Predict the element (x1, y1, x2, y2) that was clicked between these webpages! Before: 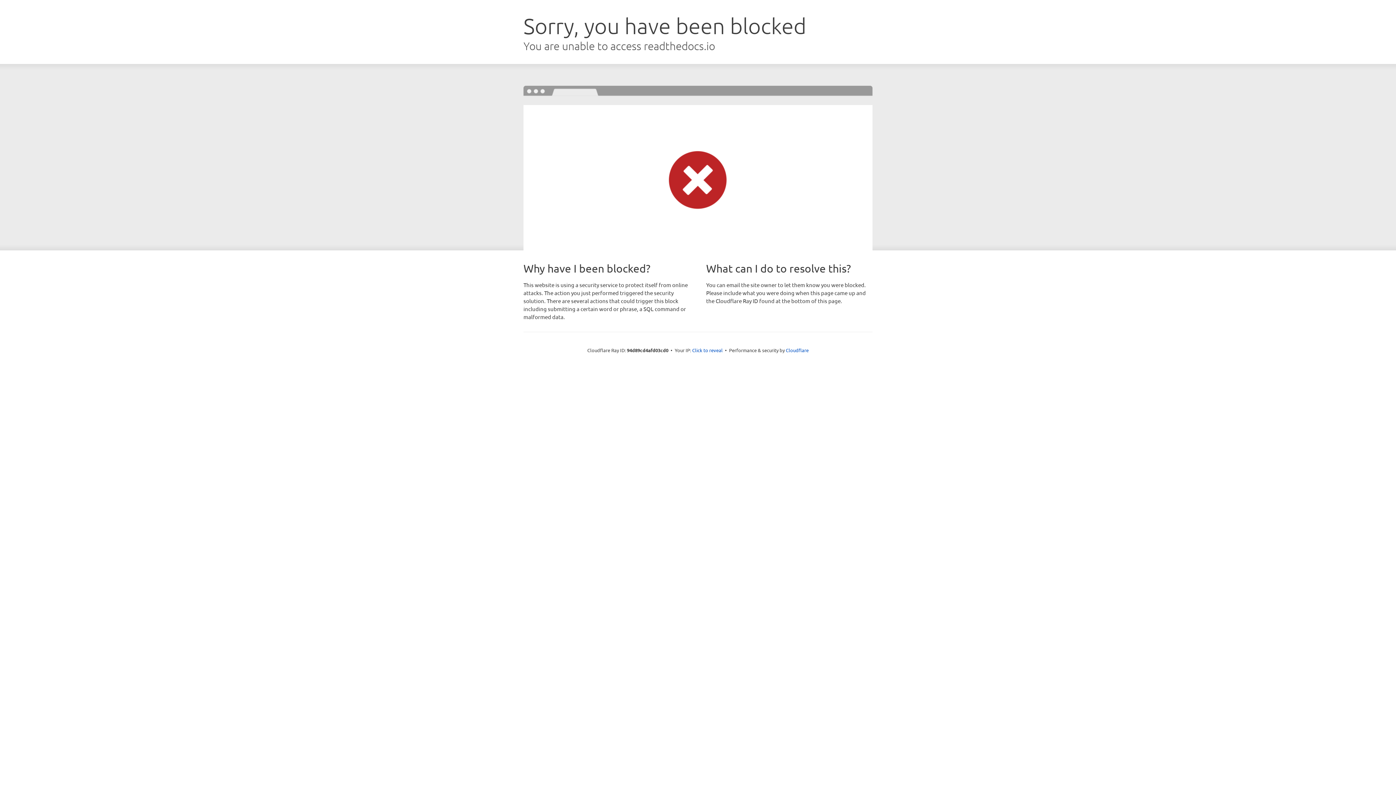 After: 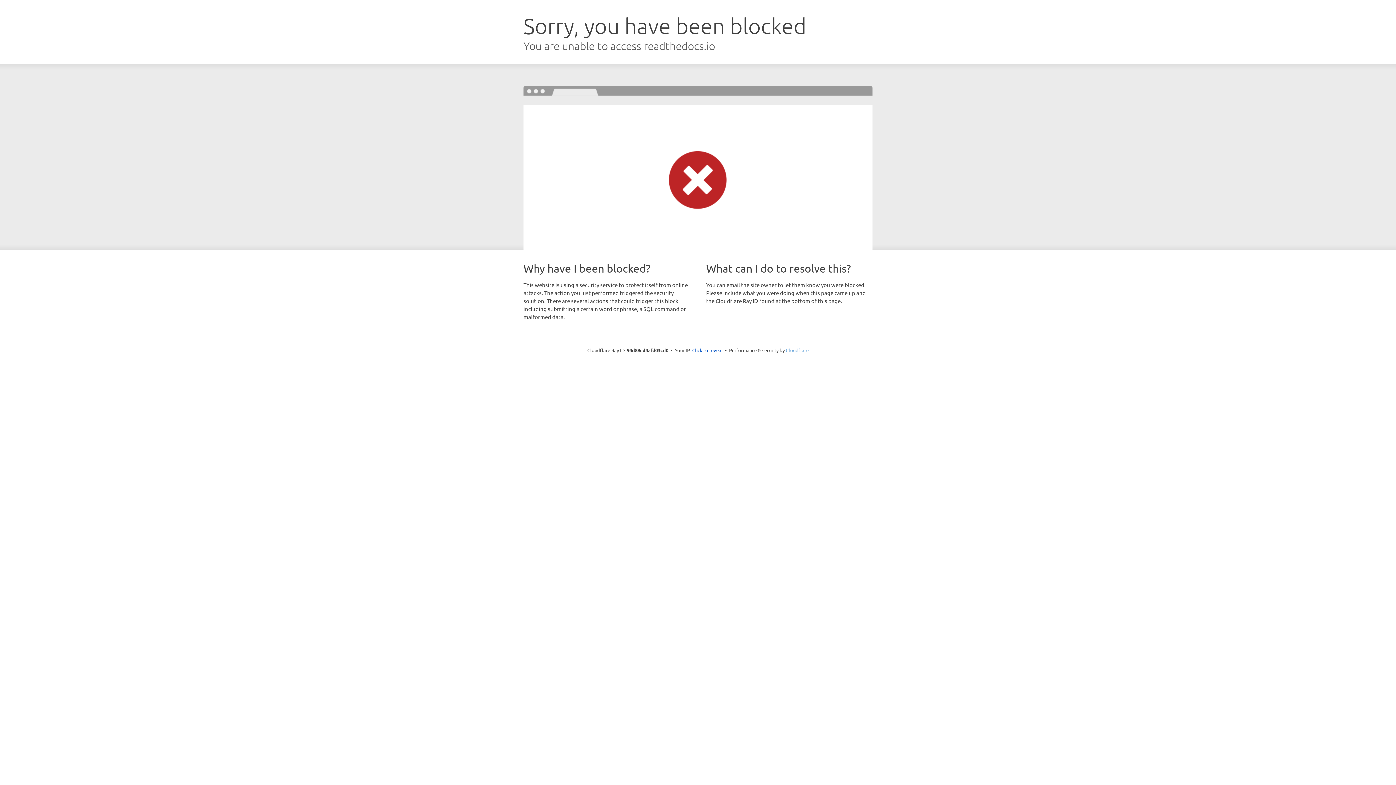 Action: bbox: (786, 347, 808, 353) label: Cloudflare